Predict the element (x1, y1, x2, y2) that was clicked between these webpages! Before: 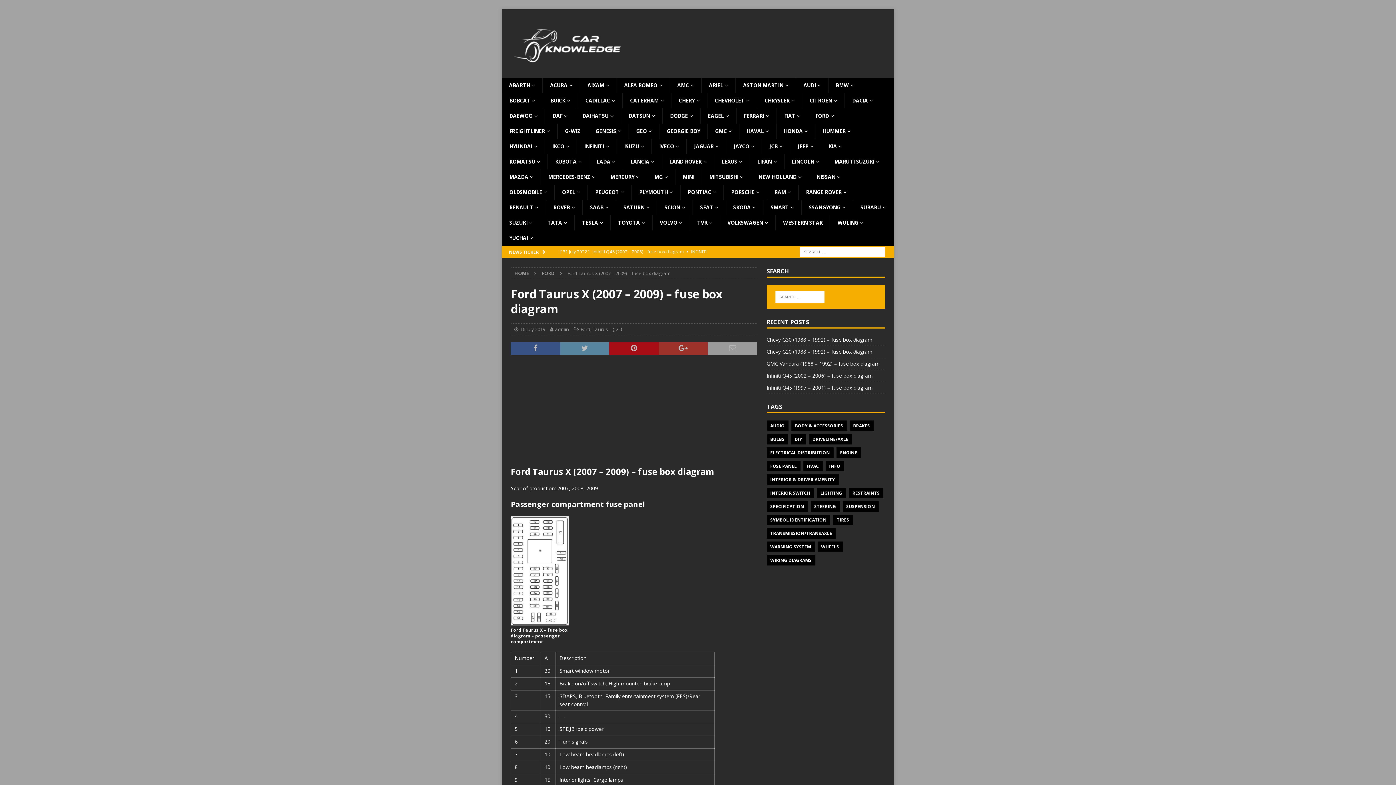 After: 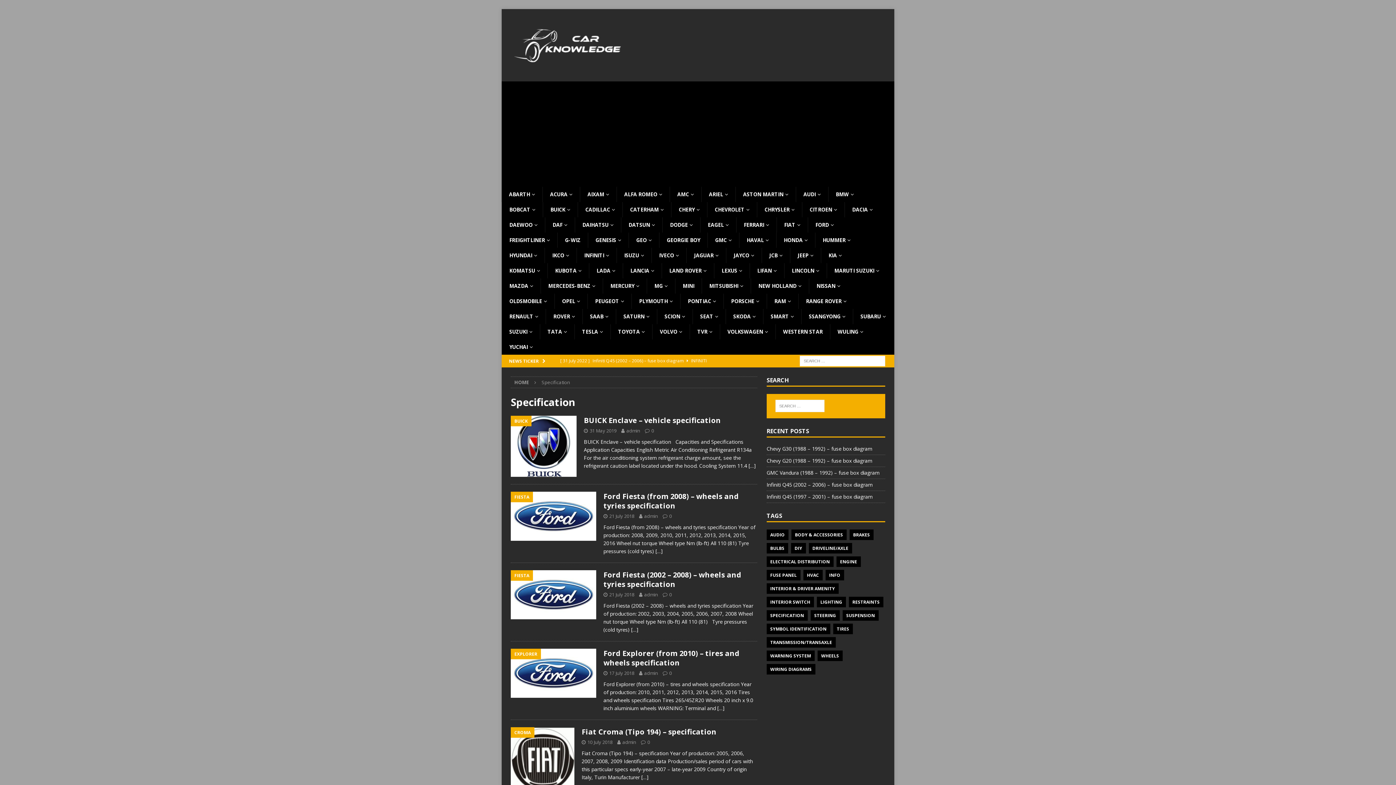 Action: label: SPECIFICATION bbox: (766, 501, 807, 511)